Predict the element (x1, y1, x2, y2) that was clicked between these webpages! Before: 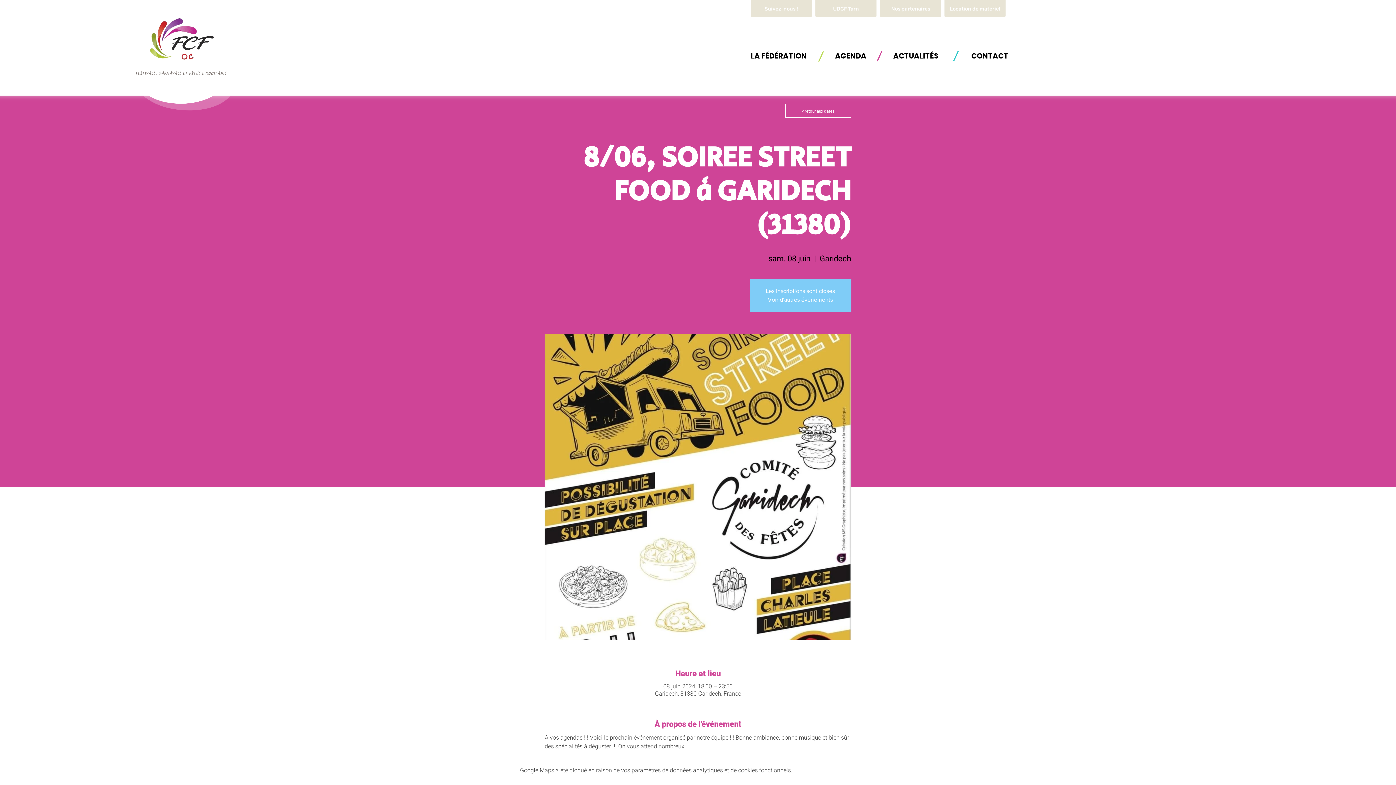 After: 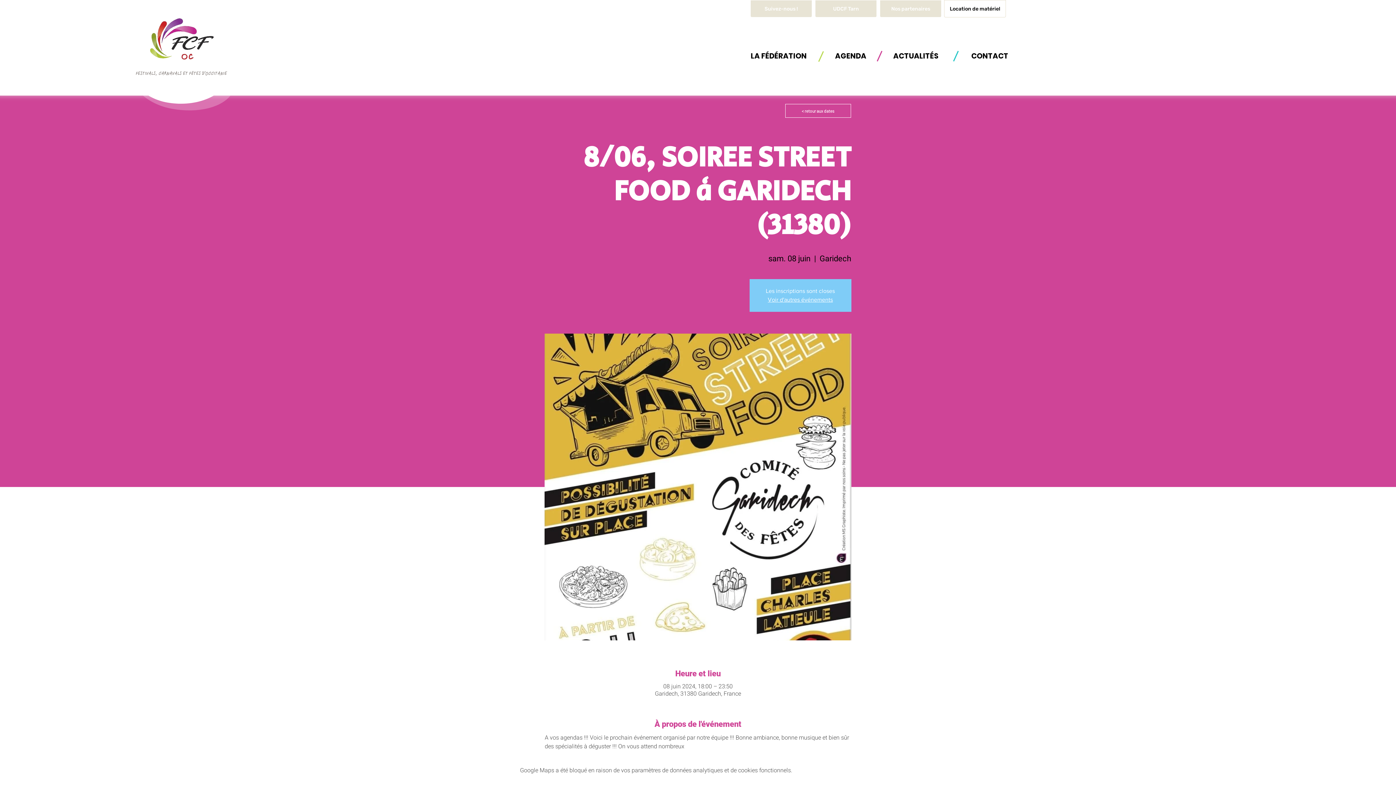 Action: bbox: (944, 0, 1006, 17) label: Location de matériel